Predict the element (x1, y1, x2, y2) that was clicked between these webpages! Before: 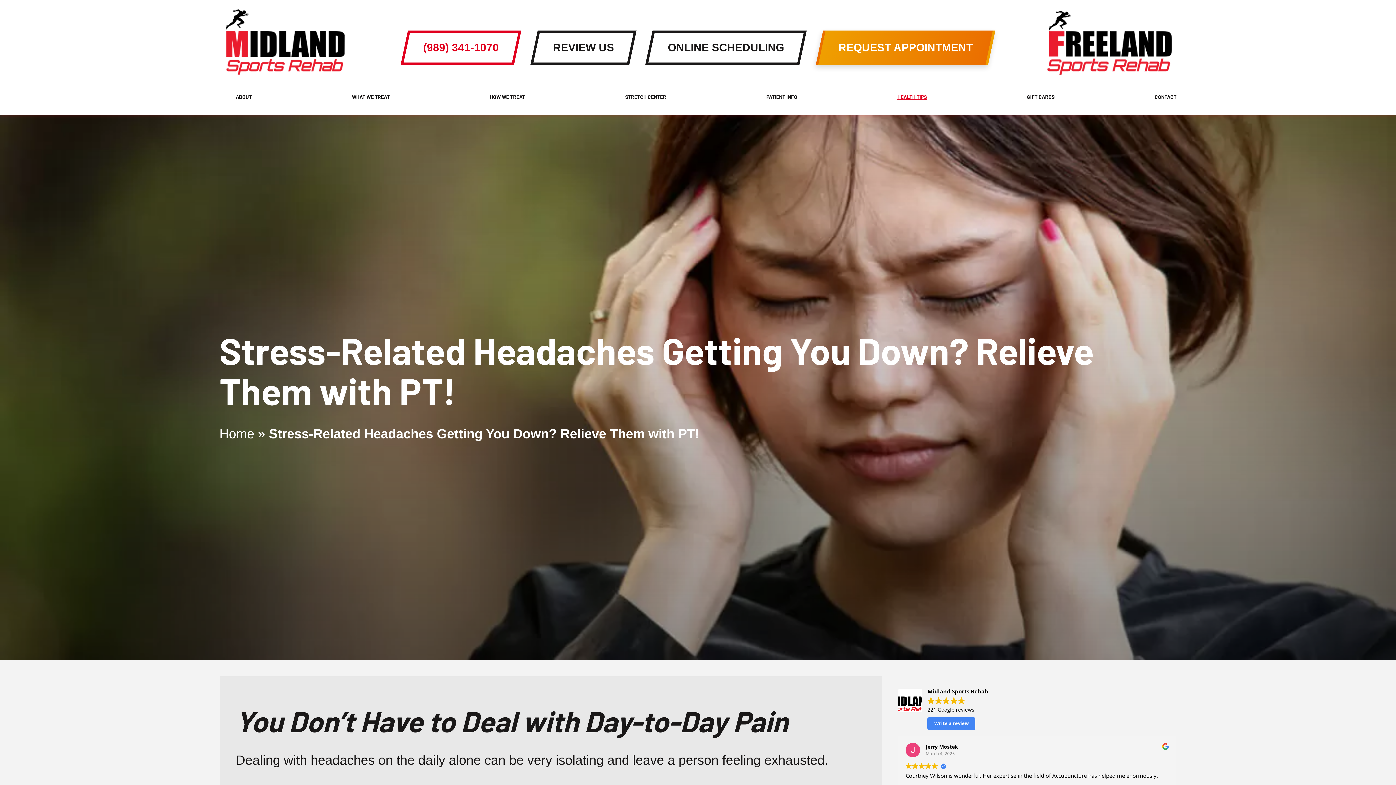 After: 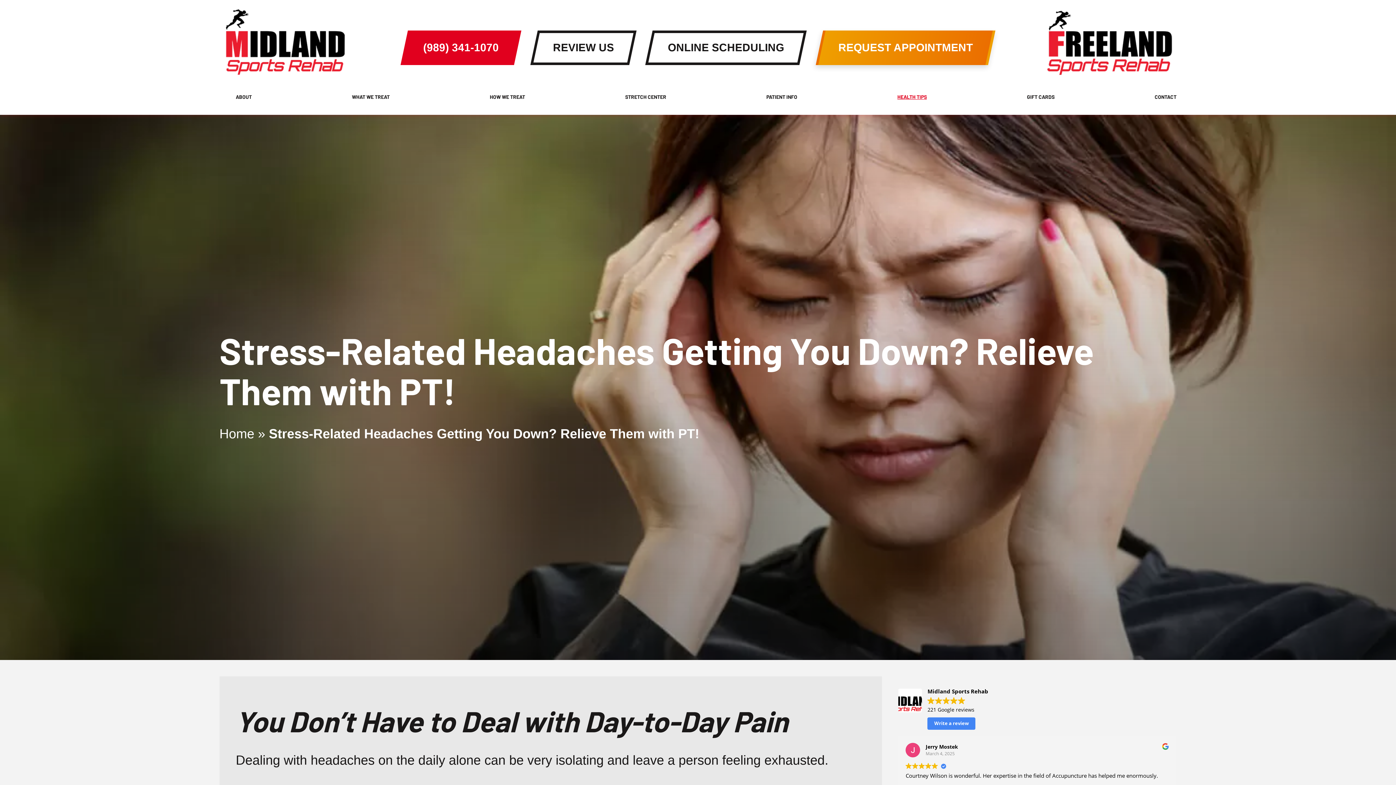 Action: bbox: (400, 30, 521, 64) label: (989) 341-1070(989) 341-1070